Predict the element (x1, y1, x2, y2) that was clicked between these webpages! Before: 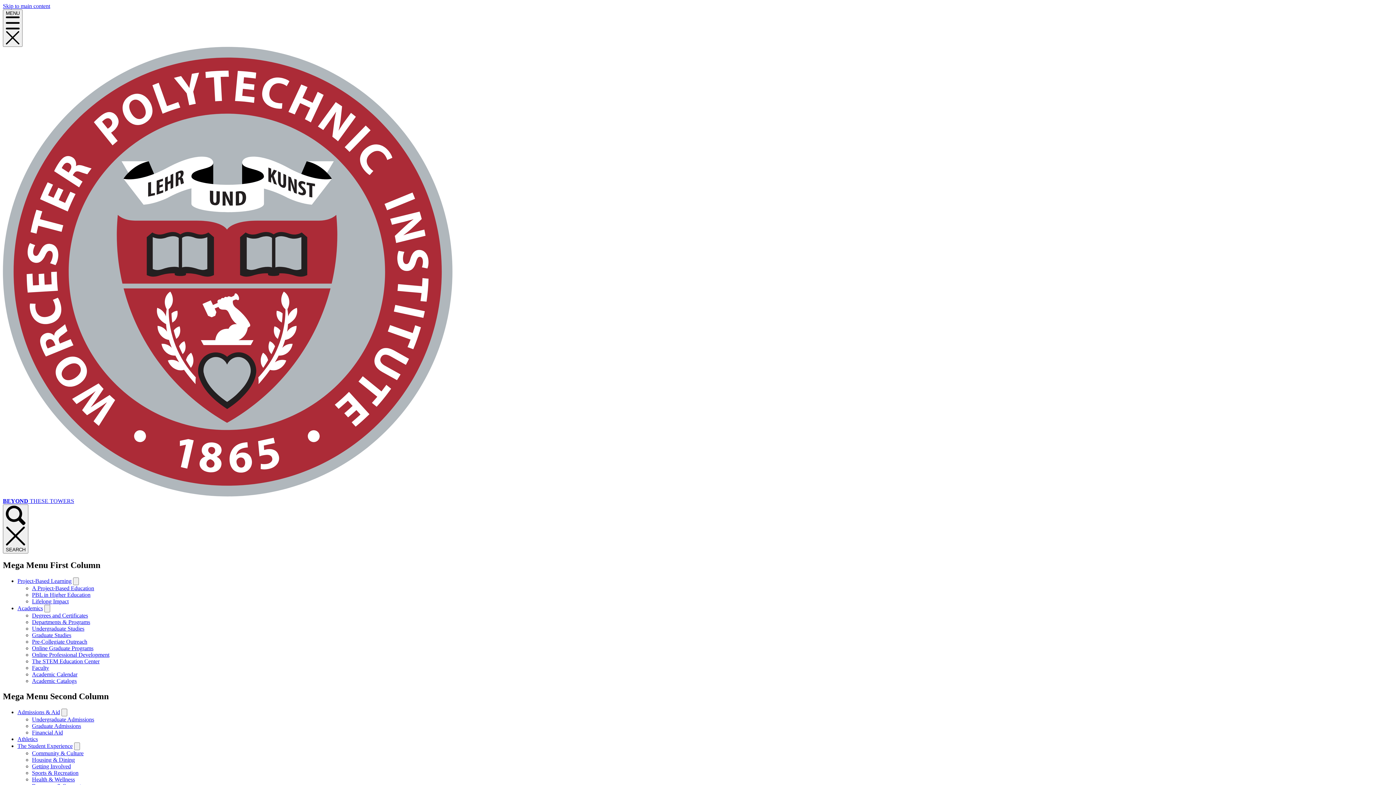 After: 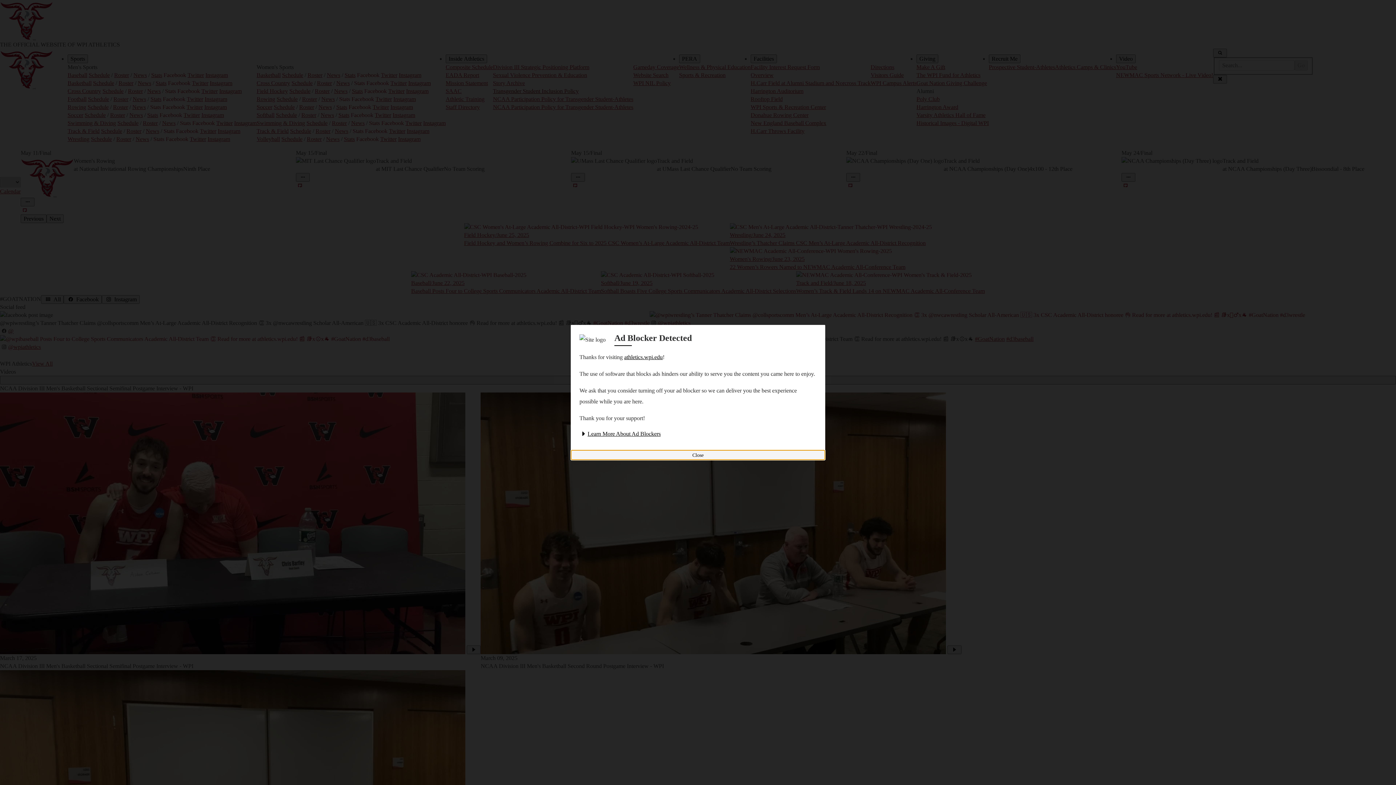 Action: label: Athletics bbox: (17, 736, 37, 742)